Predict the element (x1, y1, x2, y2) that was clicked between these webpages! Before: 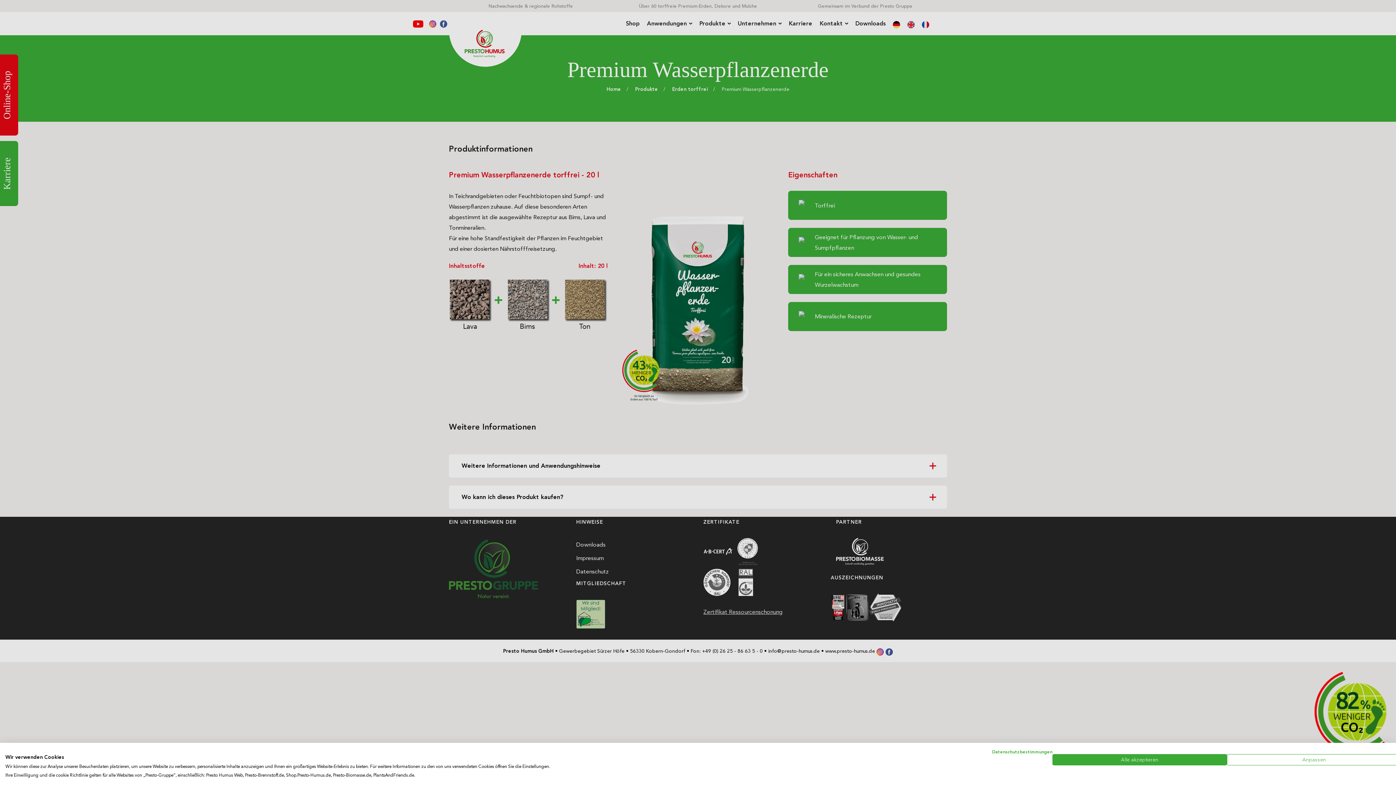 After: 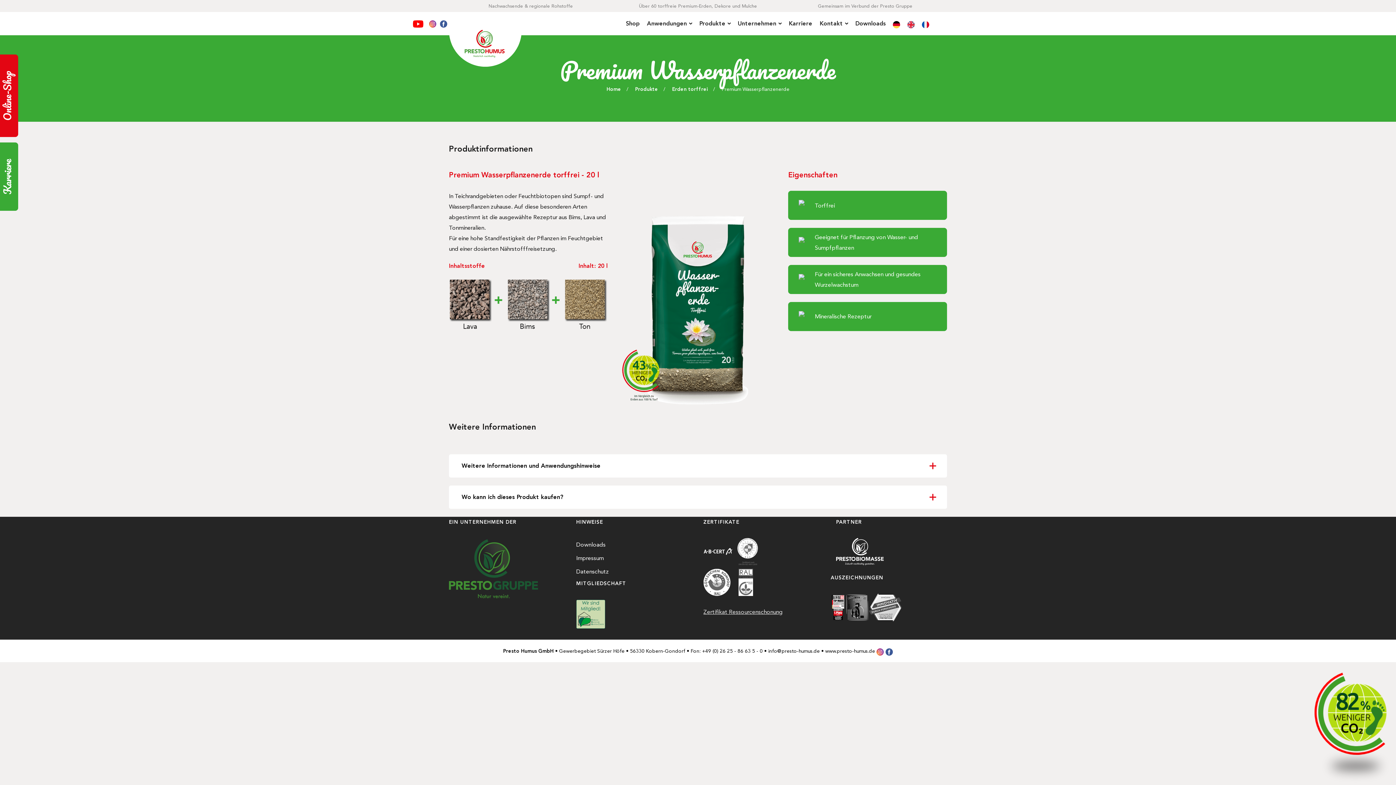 Action: bbox: (1052, 754, 1227, 765) label: Akzeptieren Sie alle cookies